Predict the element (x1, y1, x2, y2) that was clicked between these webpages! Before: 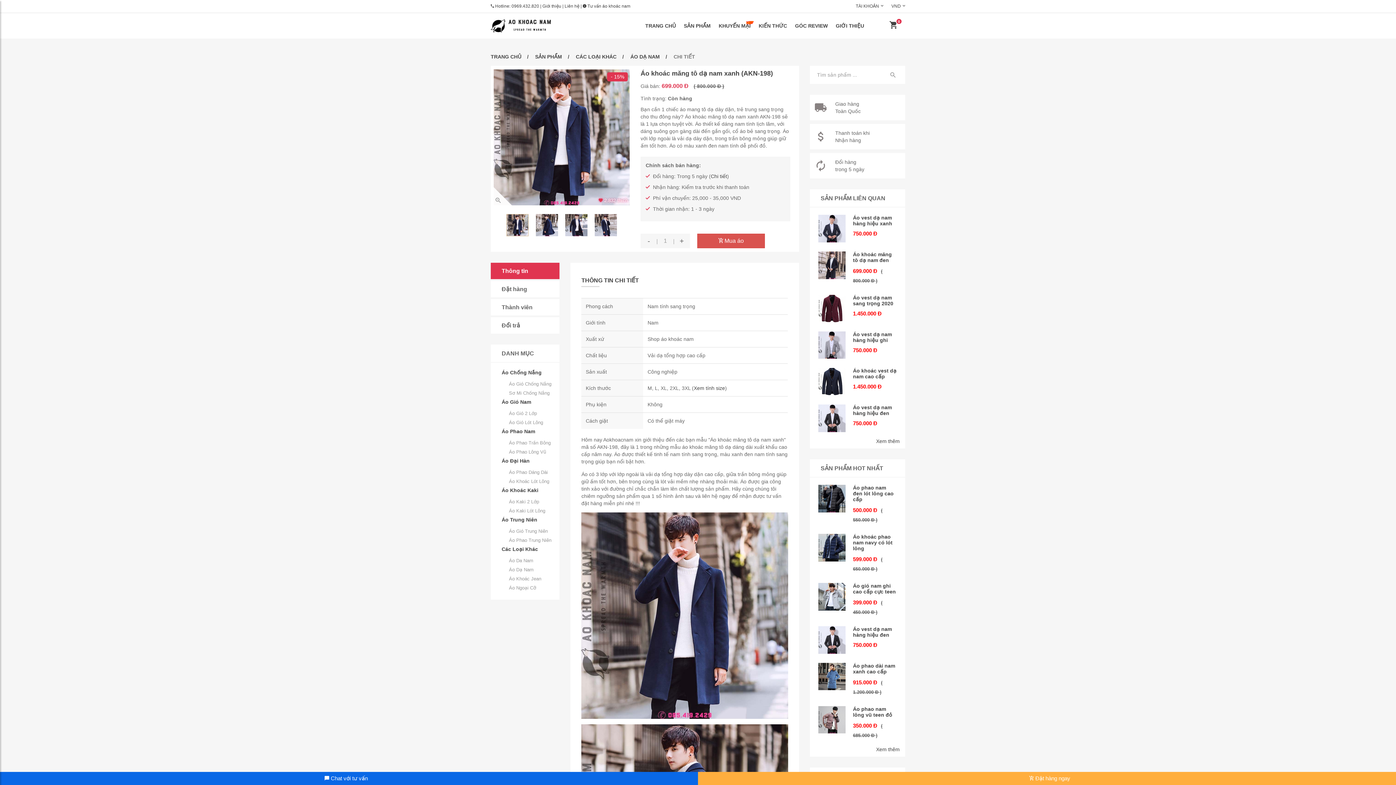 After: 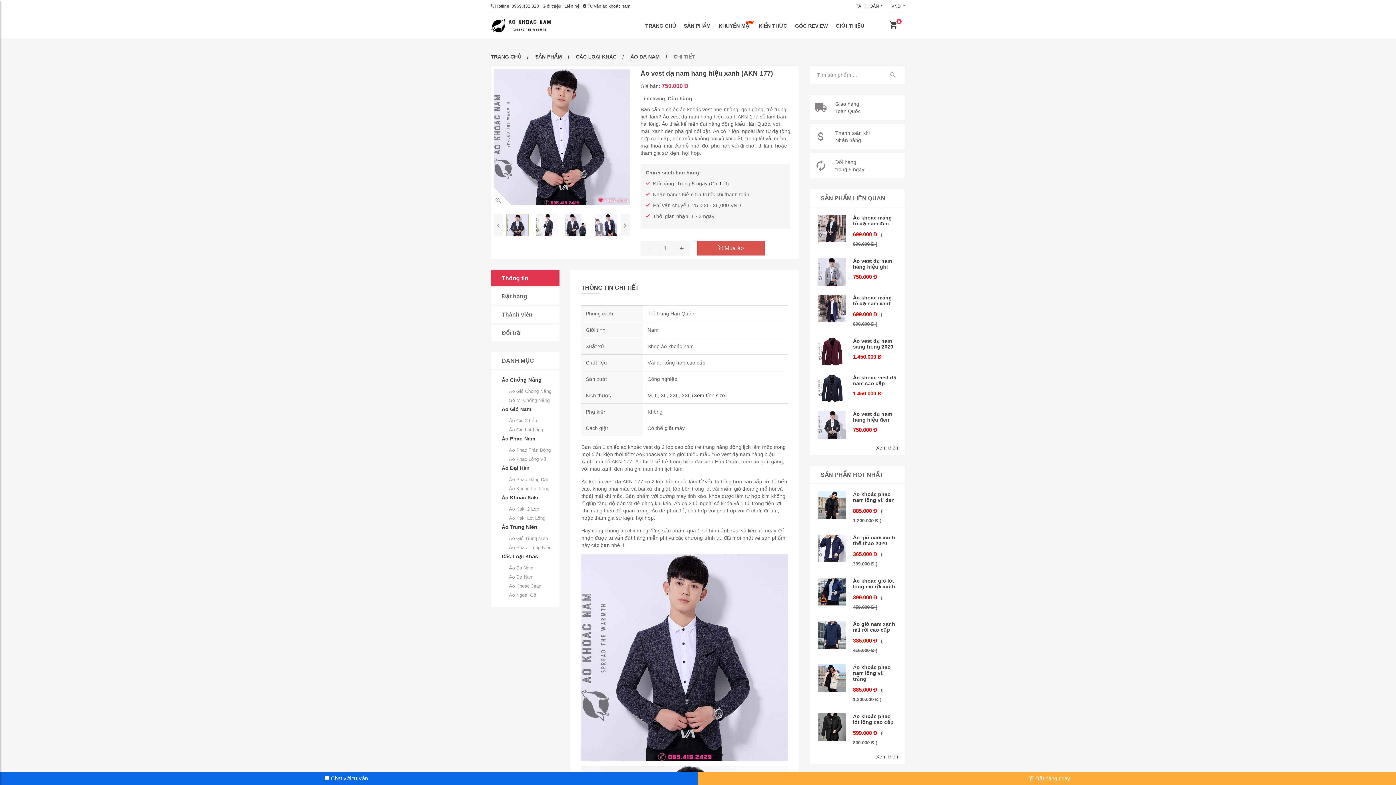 Action: label: Áo vest dạ nam hàng hiệu xanh bbox: (853, 214, 892, 226)